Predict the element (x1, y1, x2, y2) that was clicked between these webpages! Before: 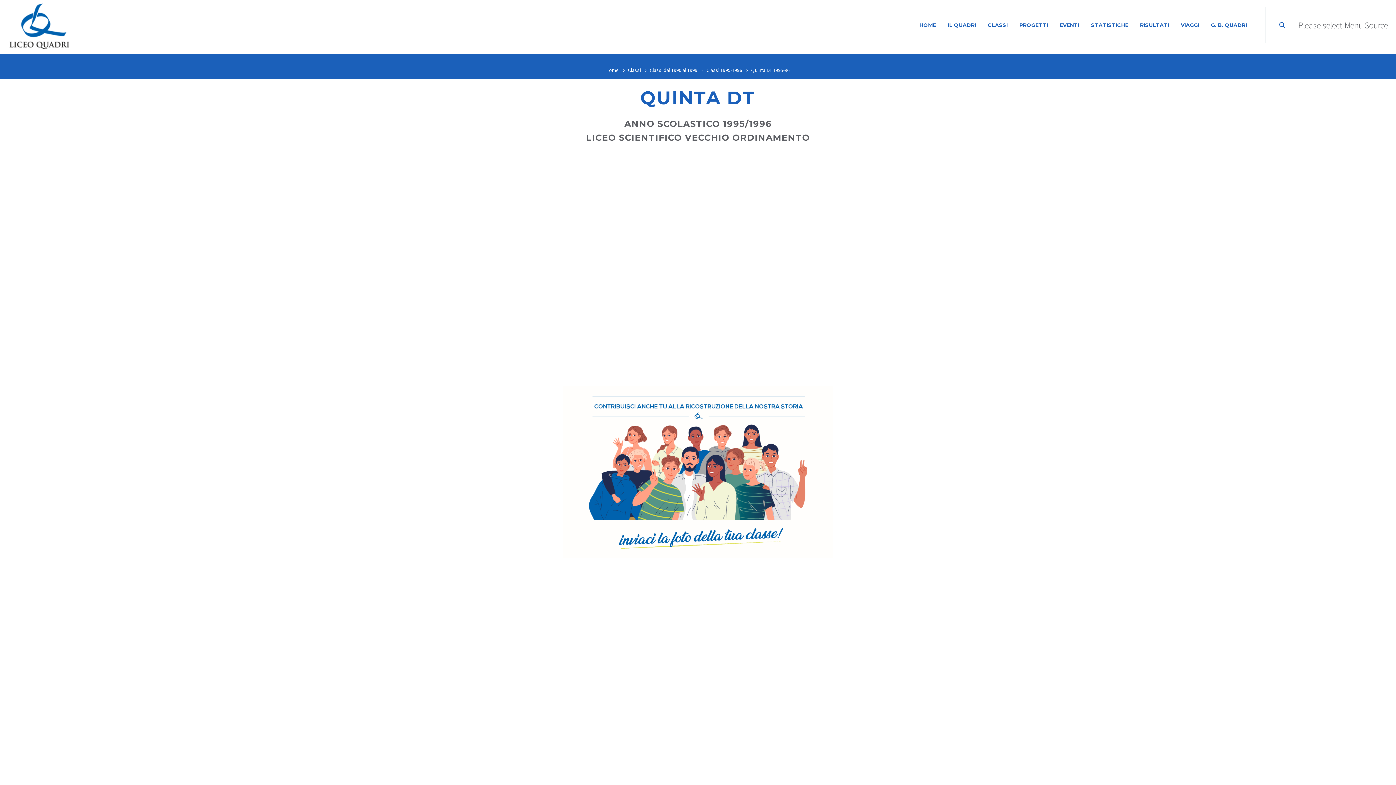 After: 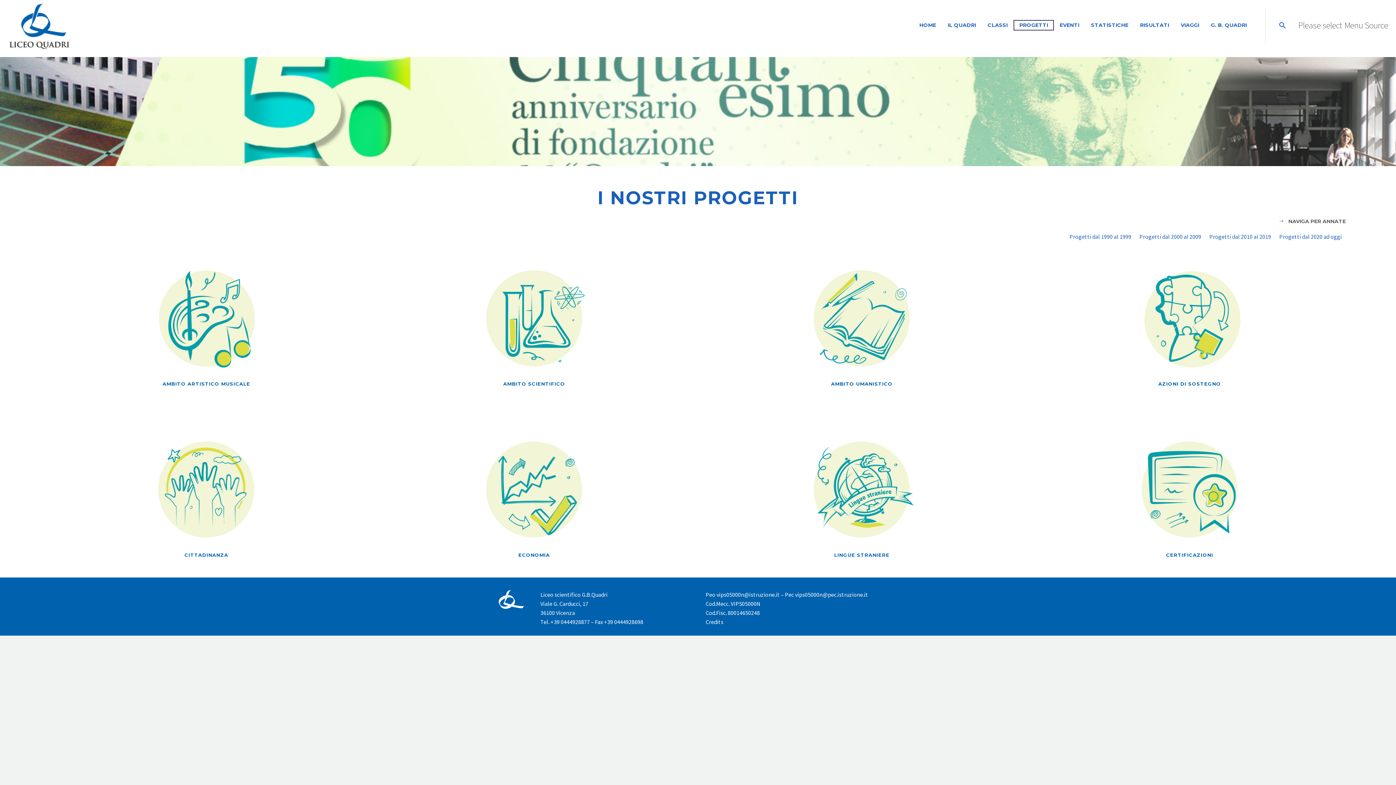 Action: label: PROGETTI bbox: (1013, 19, 1054, 30)